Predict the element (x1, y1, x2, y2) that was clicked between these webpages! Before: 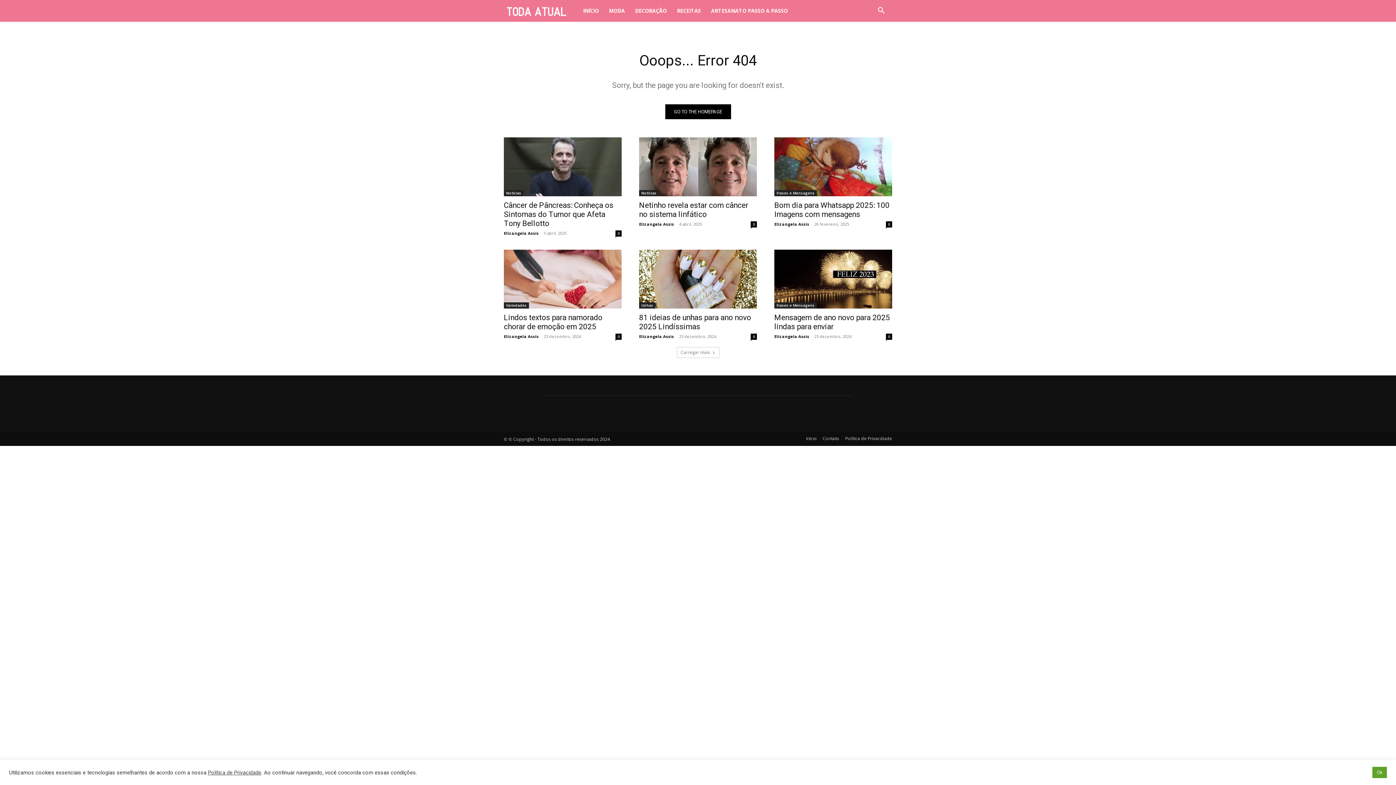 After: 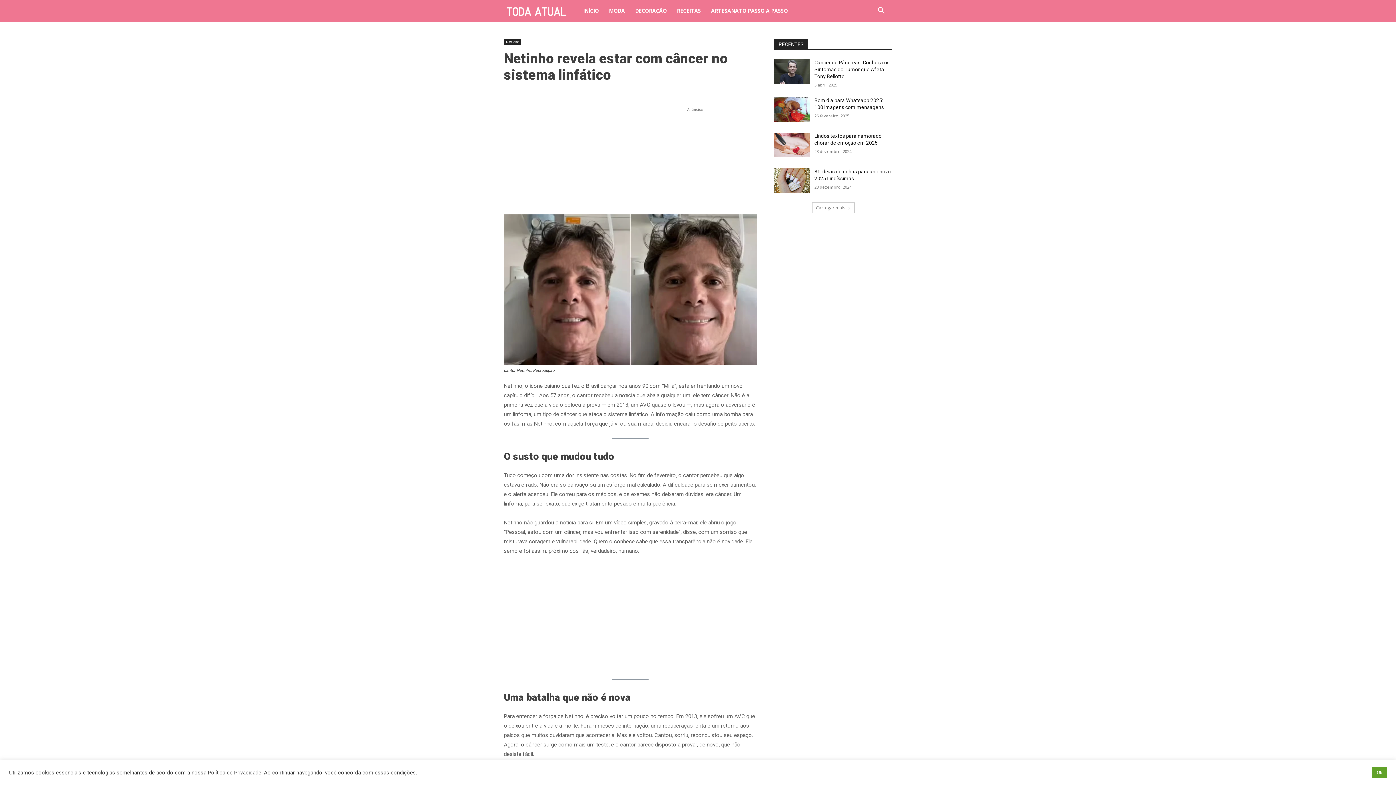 Action: bbox: (639, 137, 757, 196)